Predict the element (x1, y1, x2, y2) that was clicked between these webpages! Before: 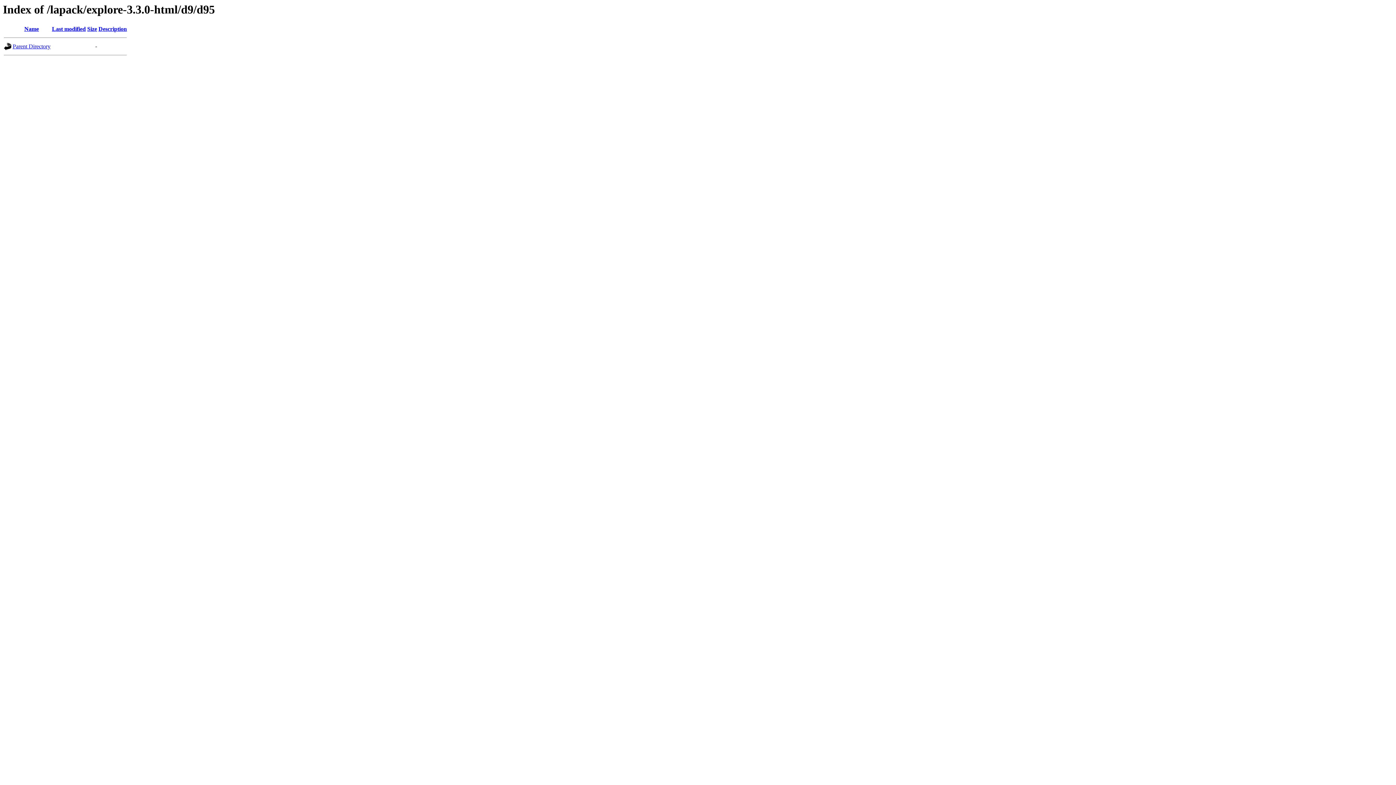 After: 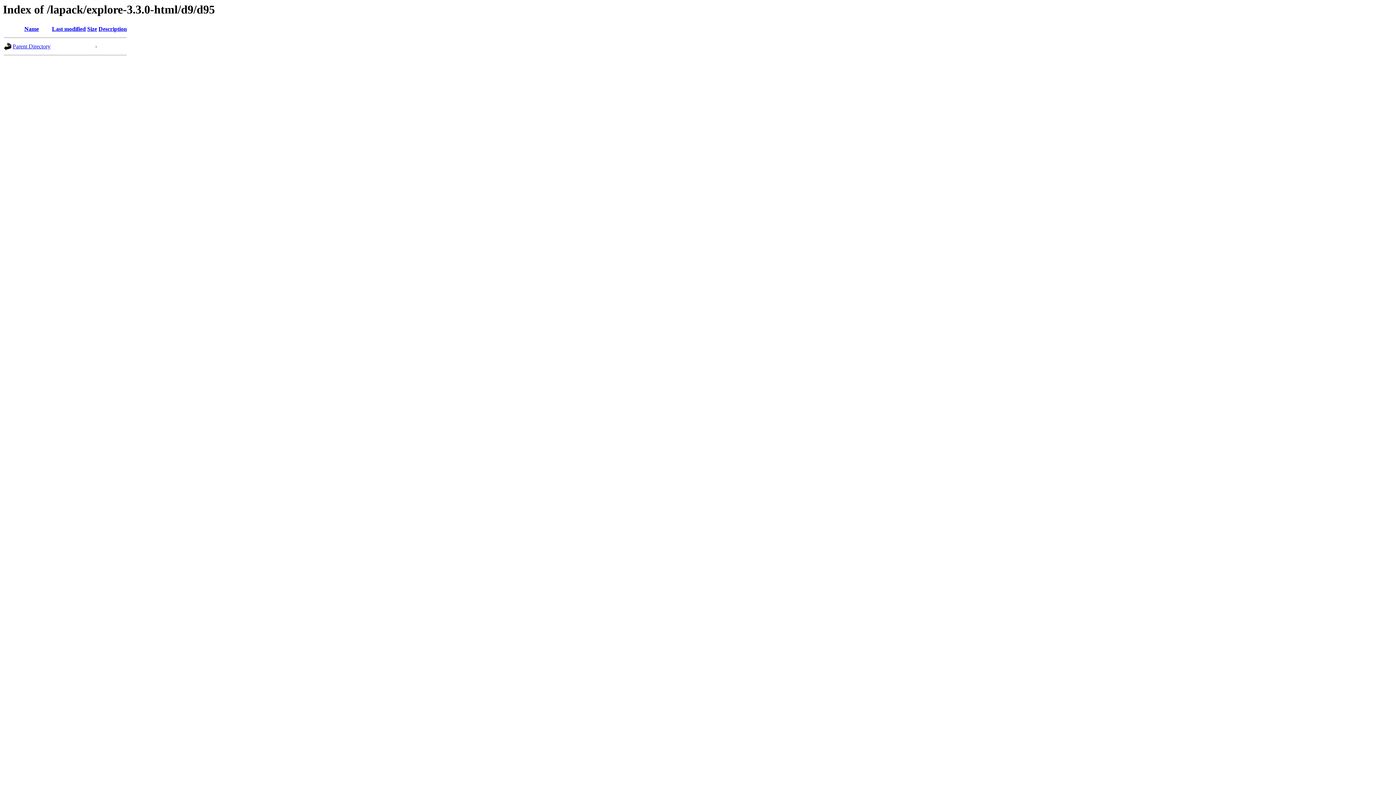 Action: bbox: (98, 25, 126, 32) label: Description